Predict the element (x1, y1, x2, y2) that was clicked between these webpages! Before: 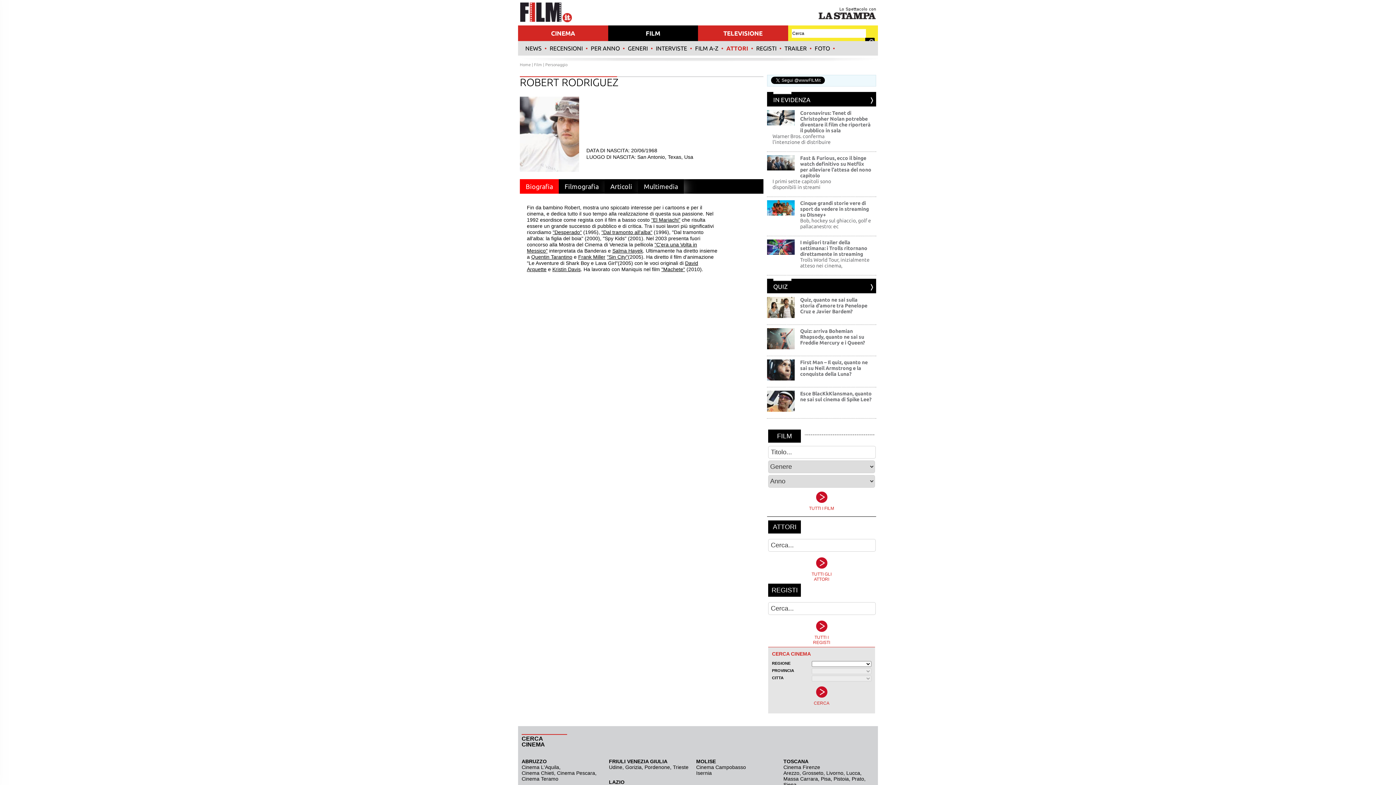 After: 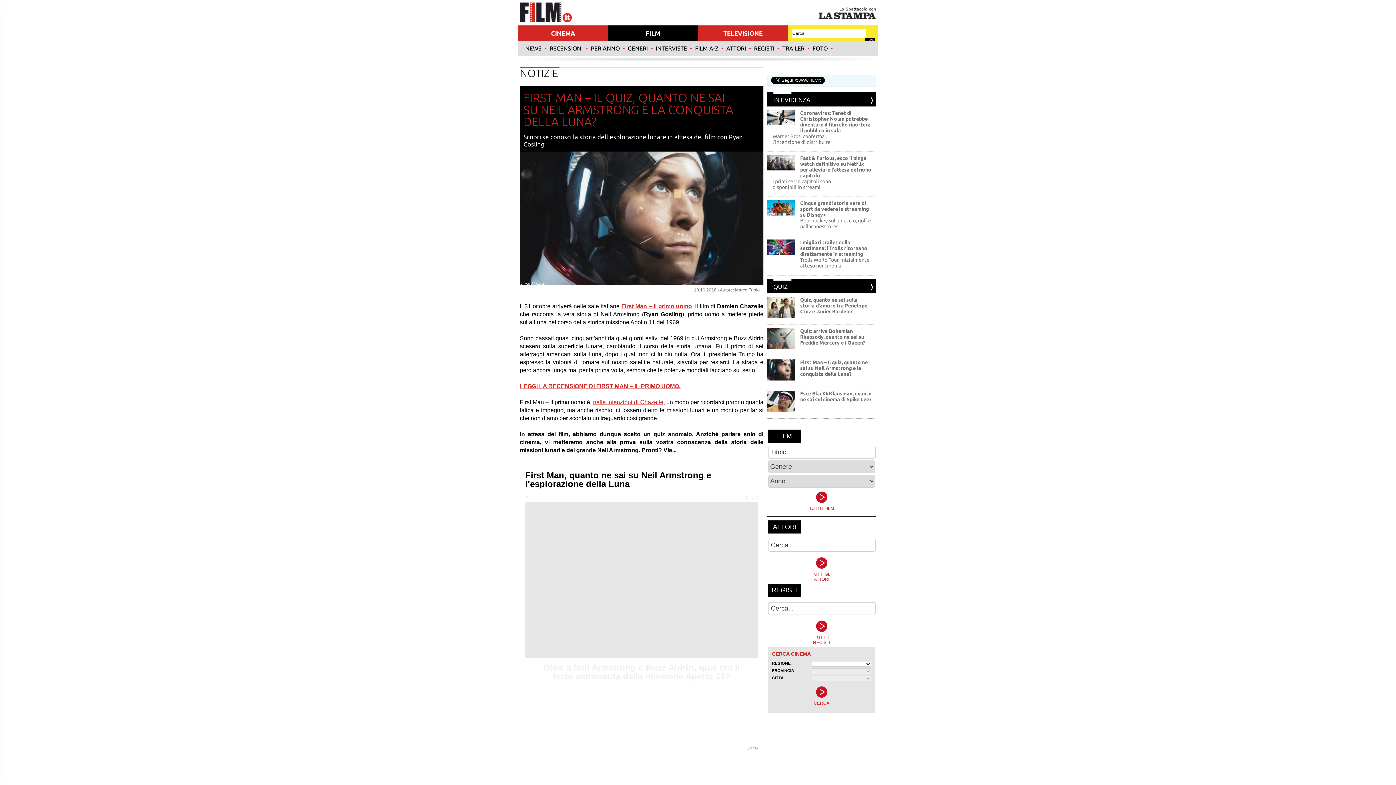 Action: bbox: (767, 375, 794, 381)